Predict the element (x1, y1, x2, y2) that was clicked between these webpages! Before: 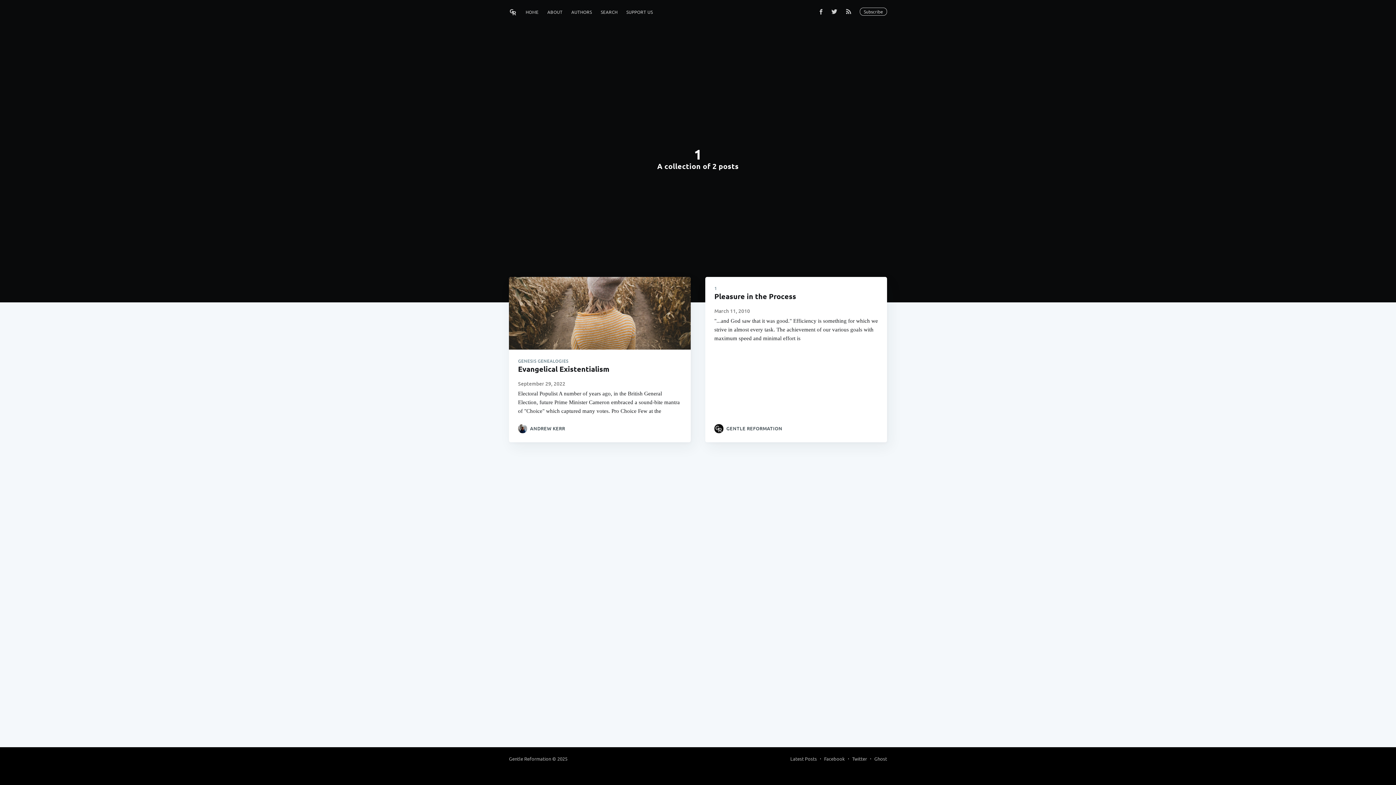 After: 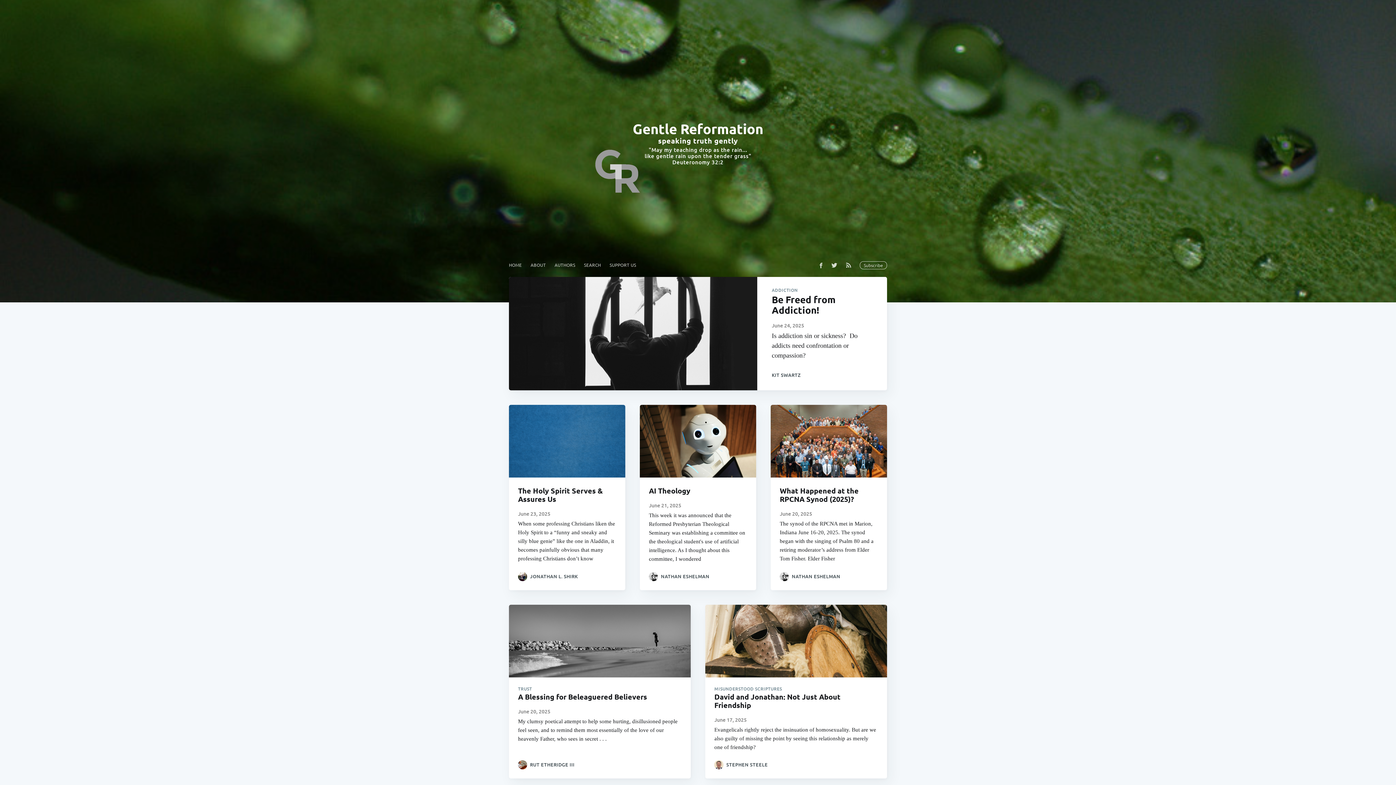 Action: bbox: (790, 754, 817, 763) label: Latest Posts